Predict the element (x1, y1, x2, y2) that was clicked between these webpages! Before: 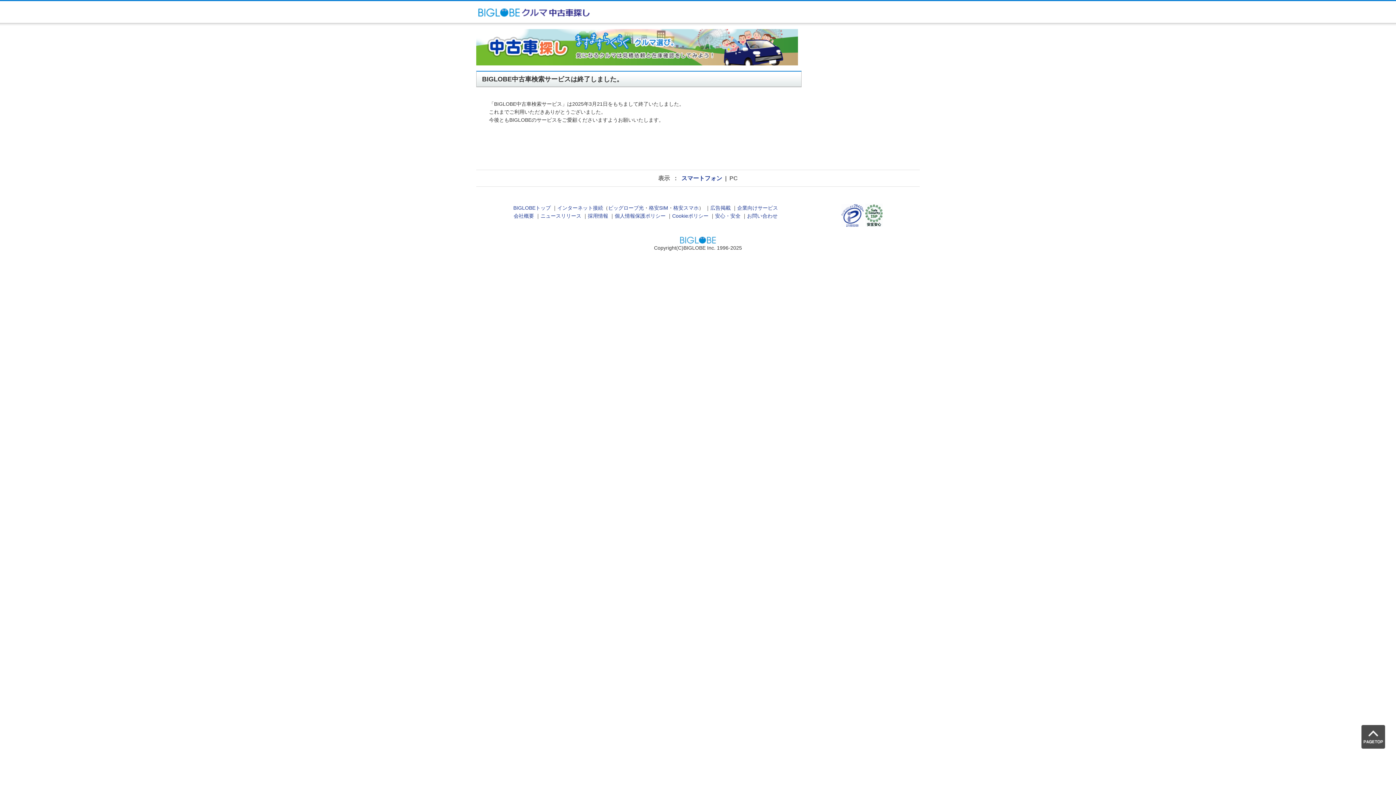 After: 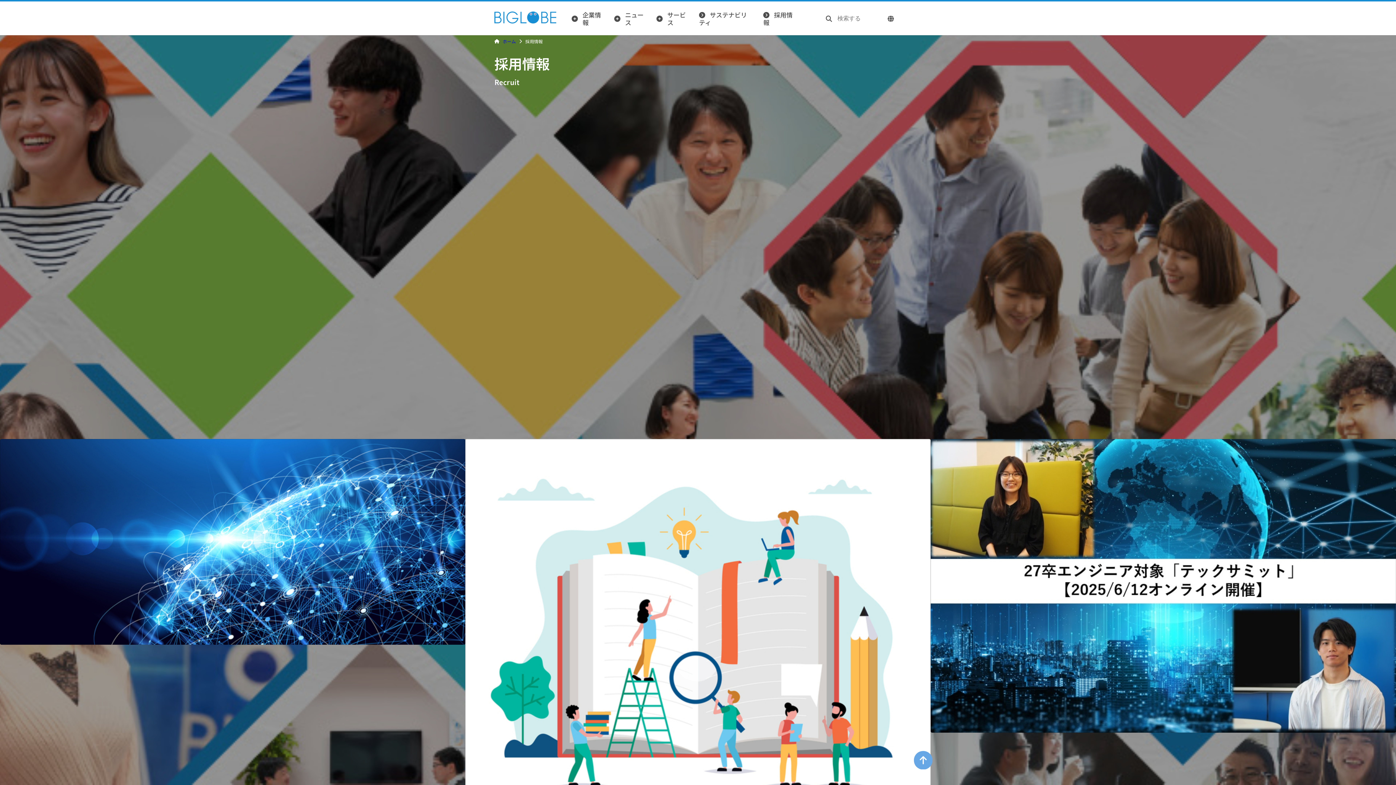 Action: label: 採用情報 bbox: (588, 213, 608, 219)